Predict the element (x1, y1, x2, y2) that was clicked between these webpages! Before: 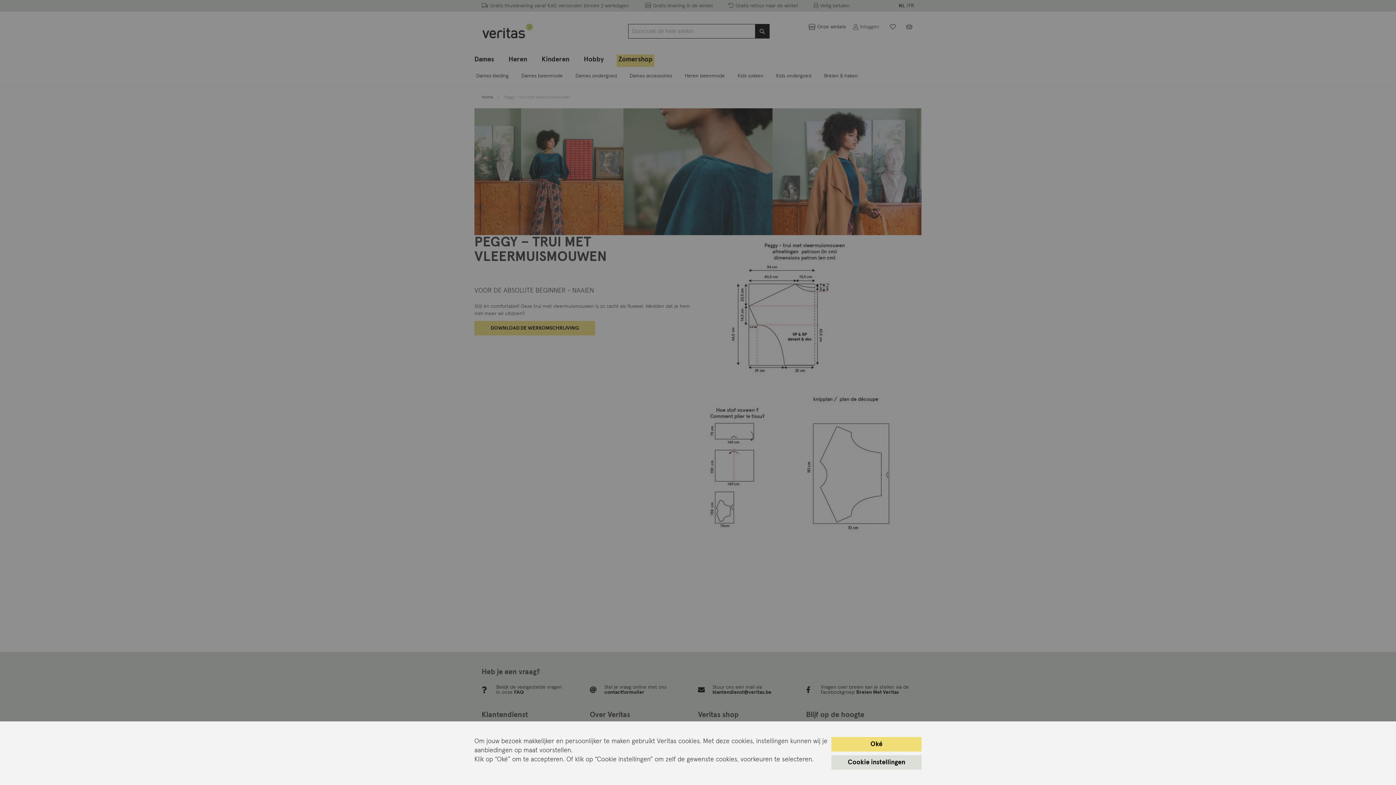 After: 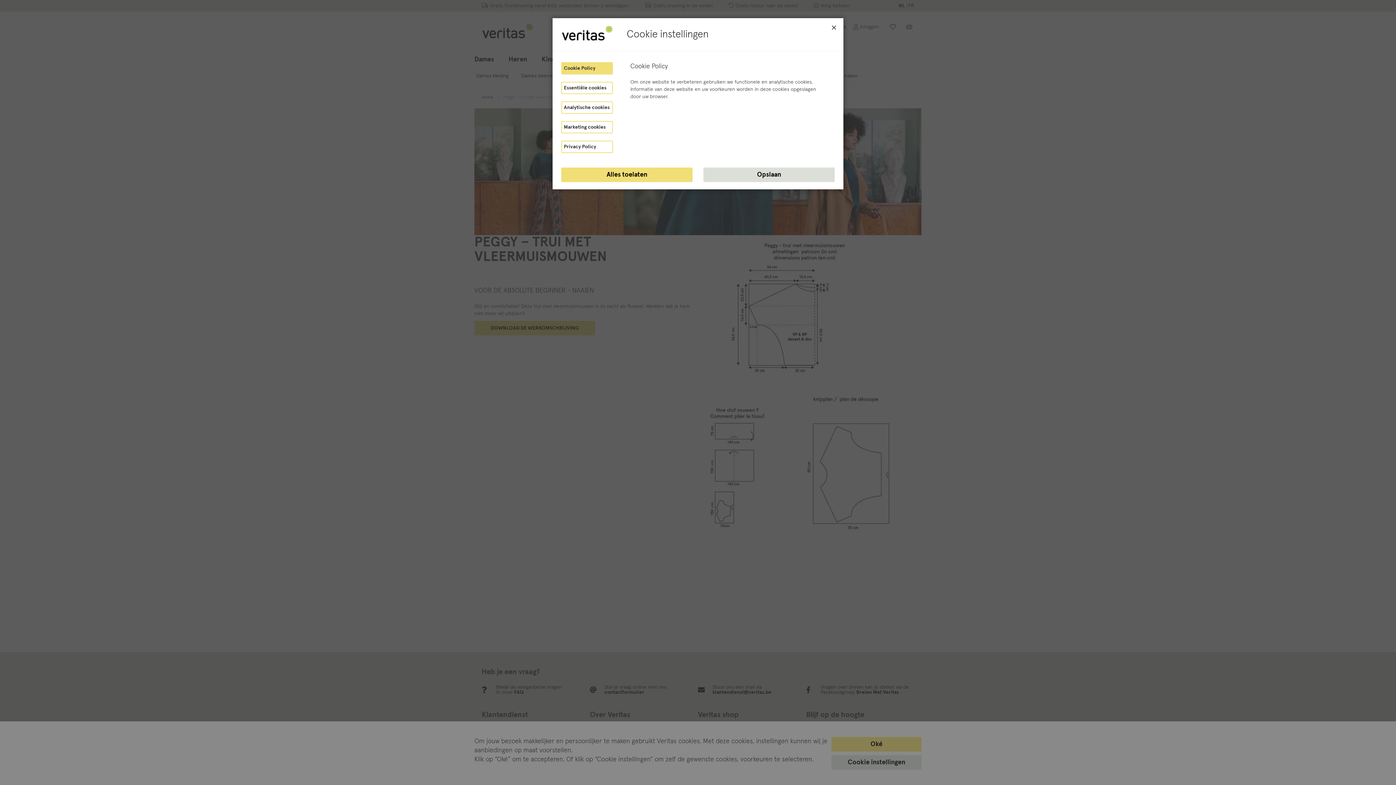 Action: bbox: (831, 755, 921, 770) label: Cookie instellingen